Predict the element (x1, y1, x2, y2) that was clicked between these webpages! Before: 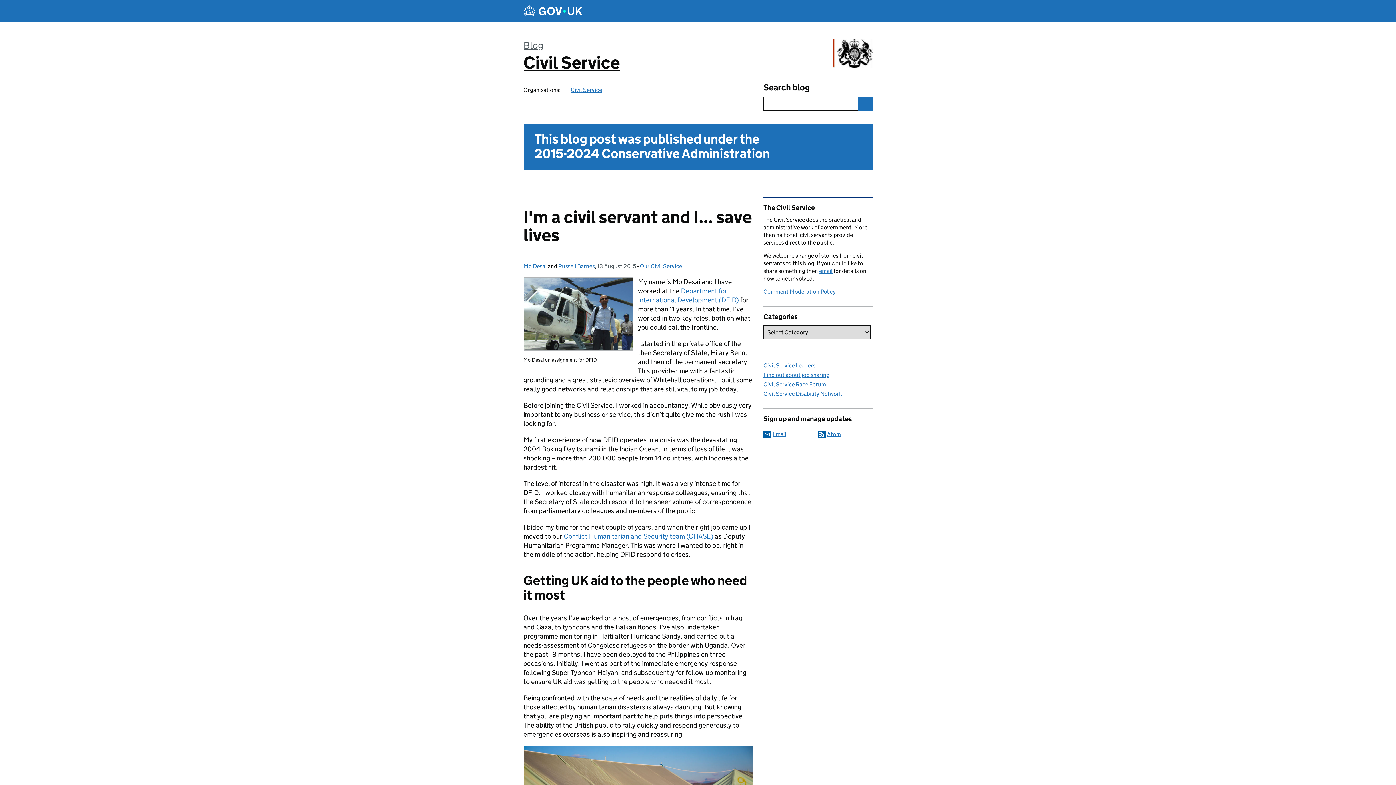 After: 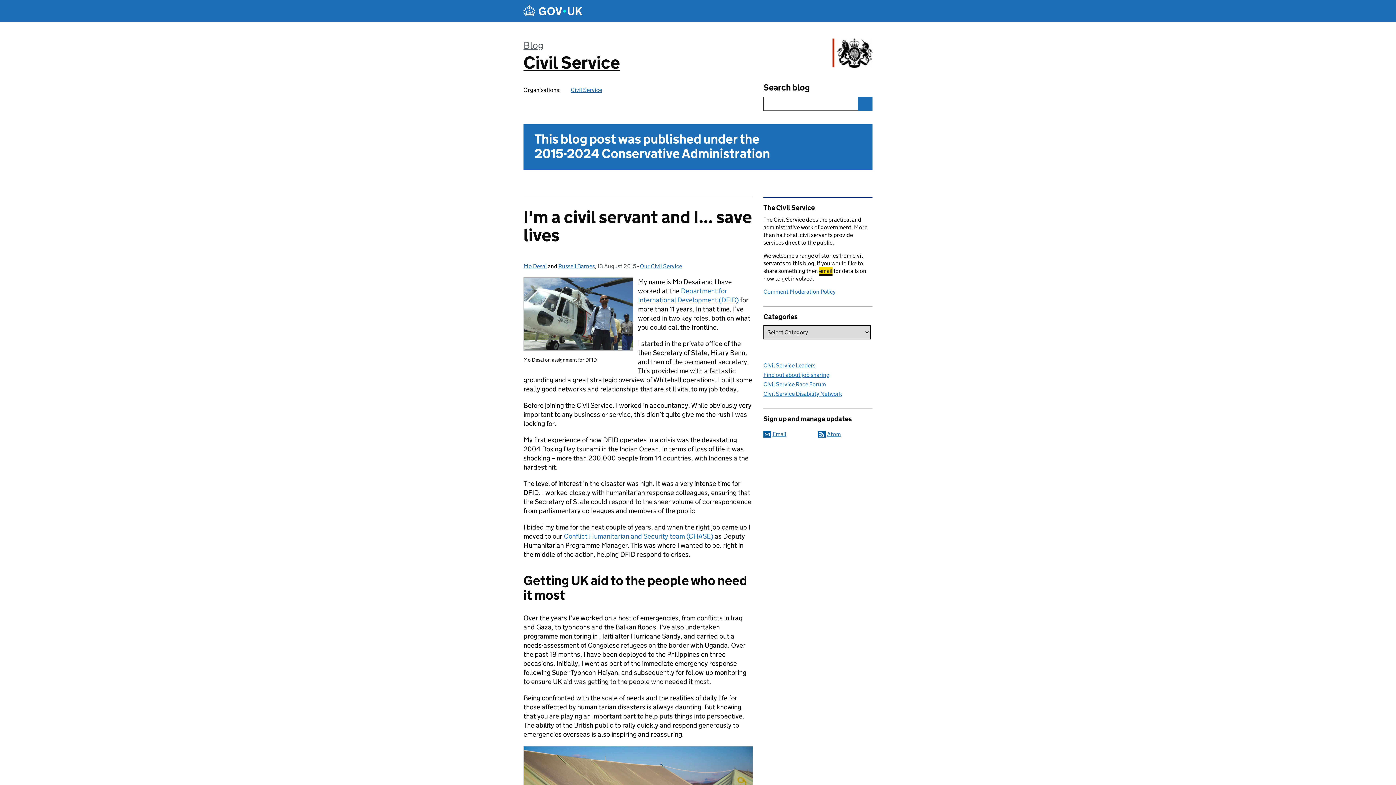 Action: label: email bbox: (819, 267, 832, 274)